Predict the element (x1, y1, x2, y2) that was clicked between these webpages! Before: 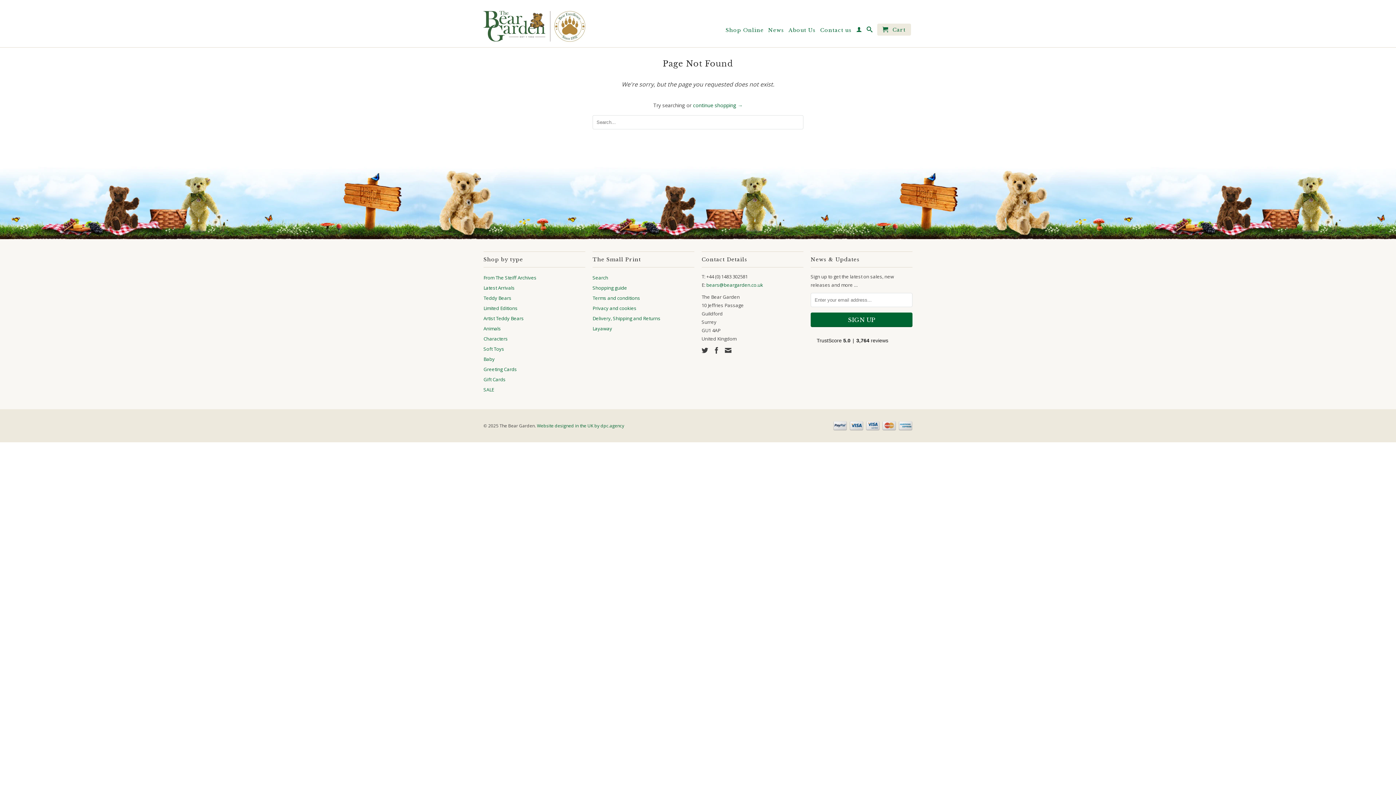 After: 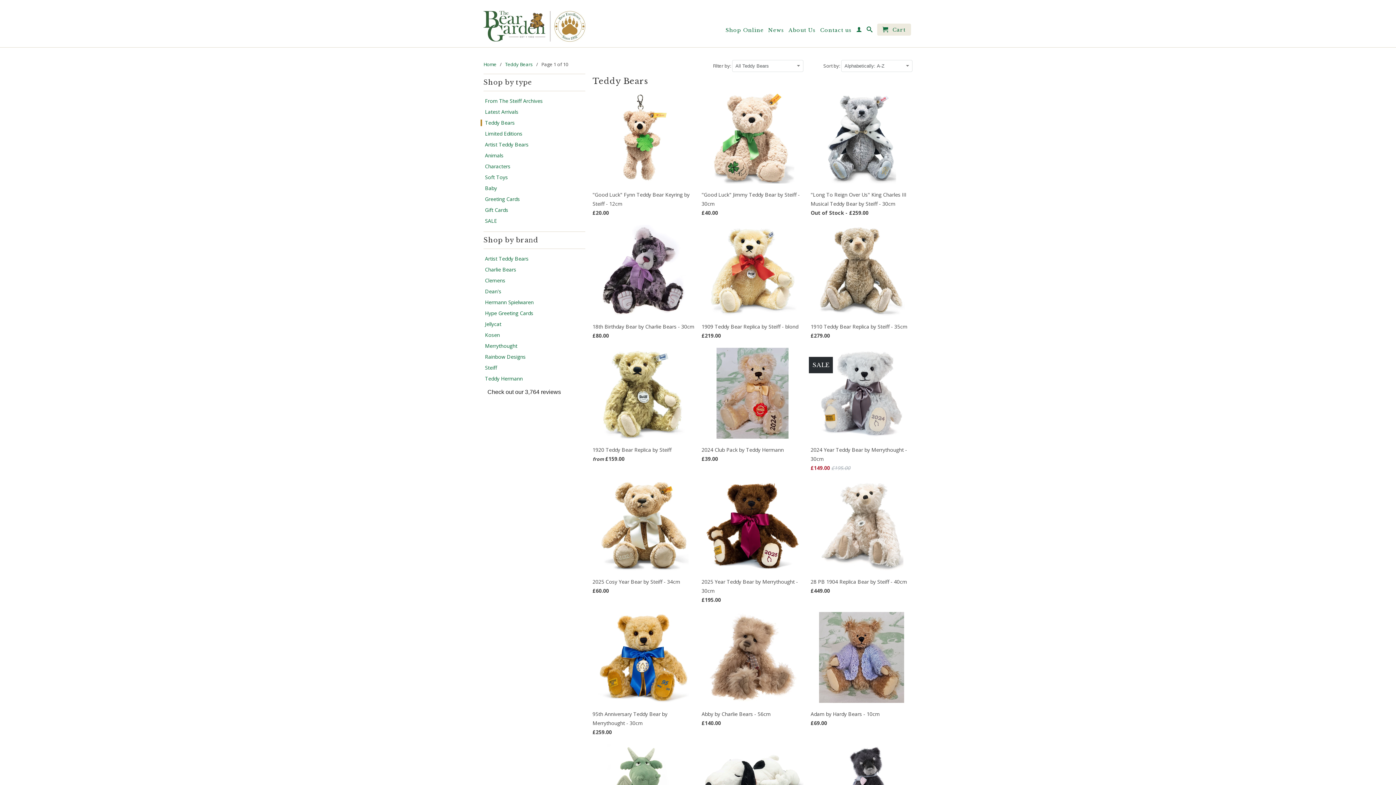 Action: label: Teddy Bears bbox: (483, 294, 511, 301)